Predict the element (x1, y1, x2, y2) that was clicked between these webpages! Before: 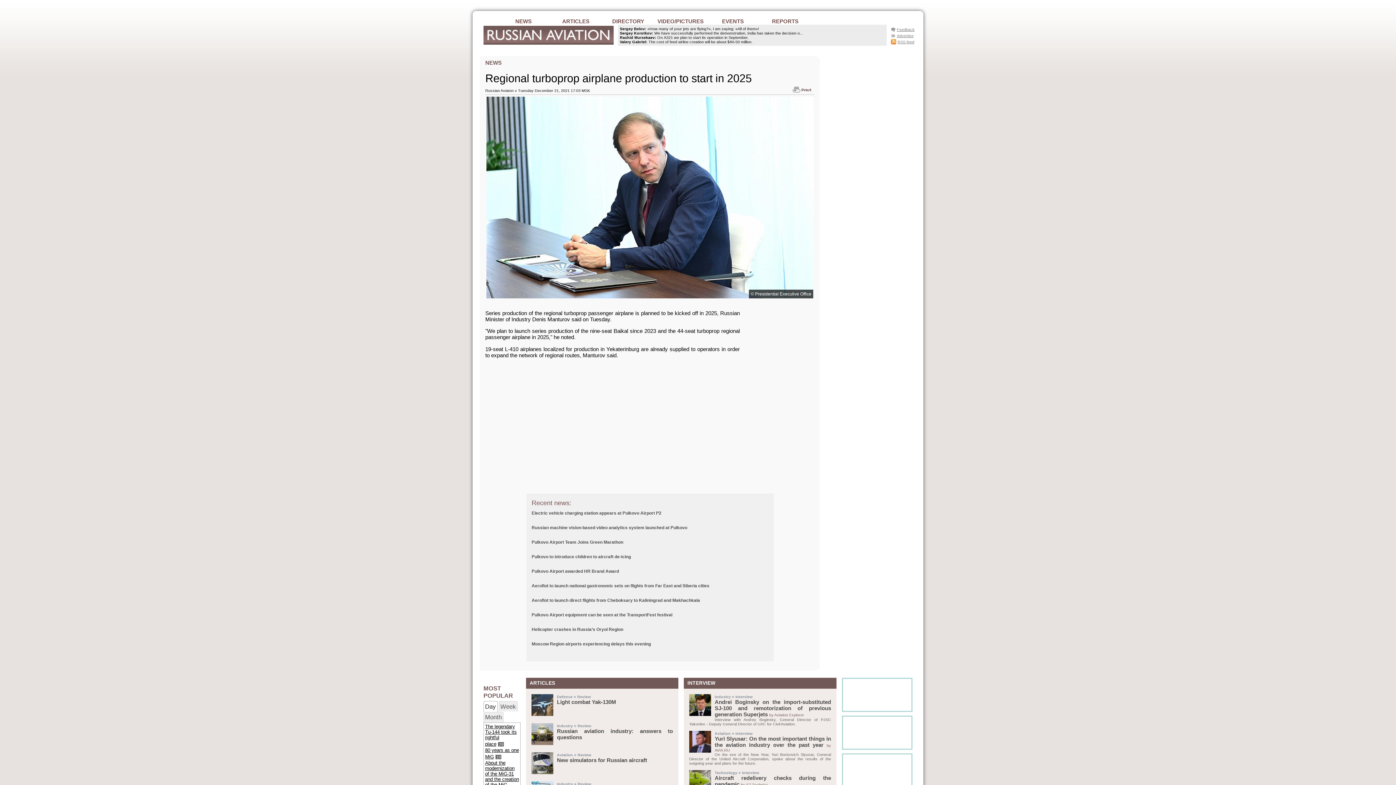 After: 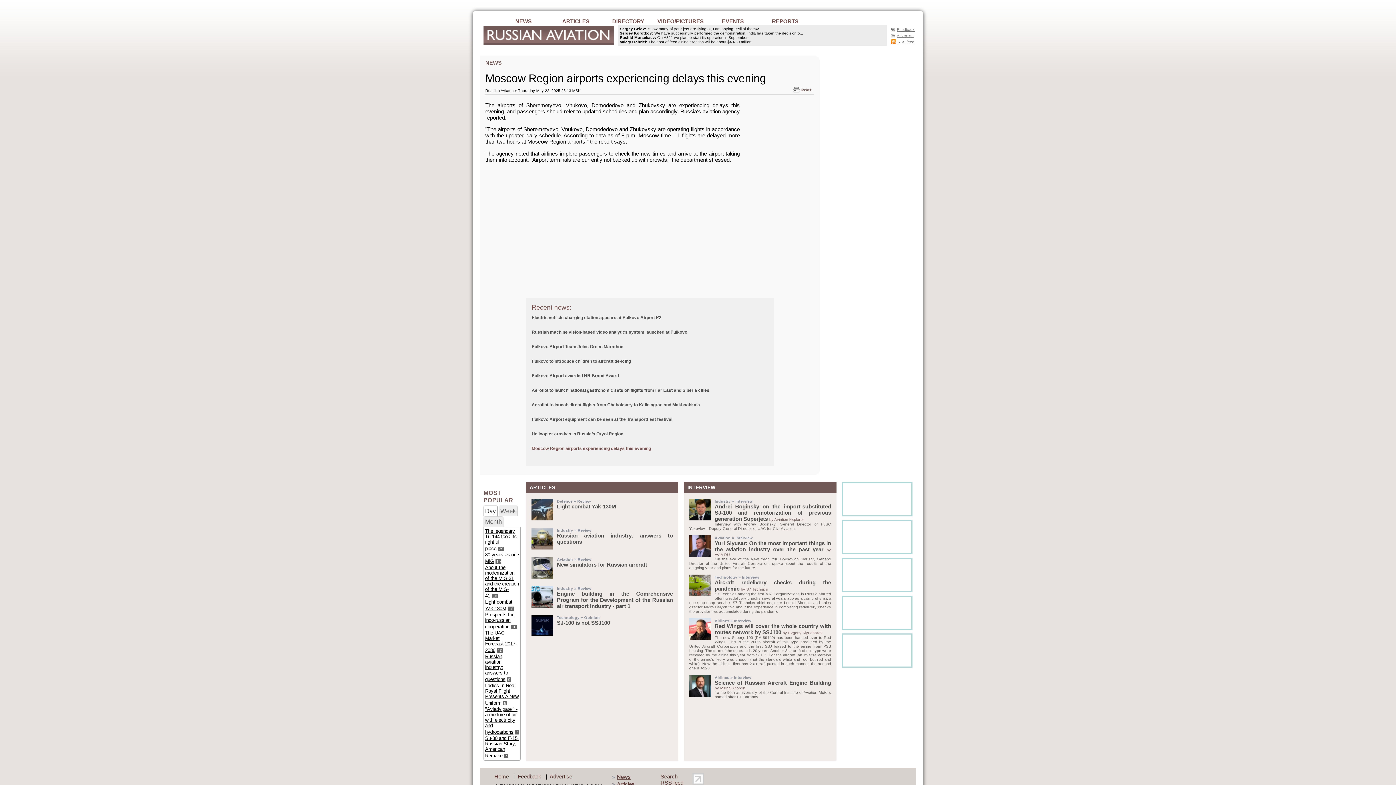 Action: label: Moscow Region airports experiencing delays this evening
 bbox: (531, 641, 768, 656)